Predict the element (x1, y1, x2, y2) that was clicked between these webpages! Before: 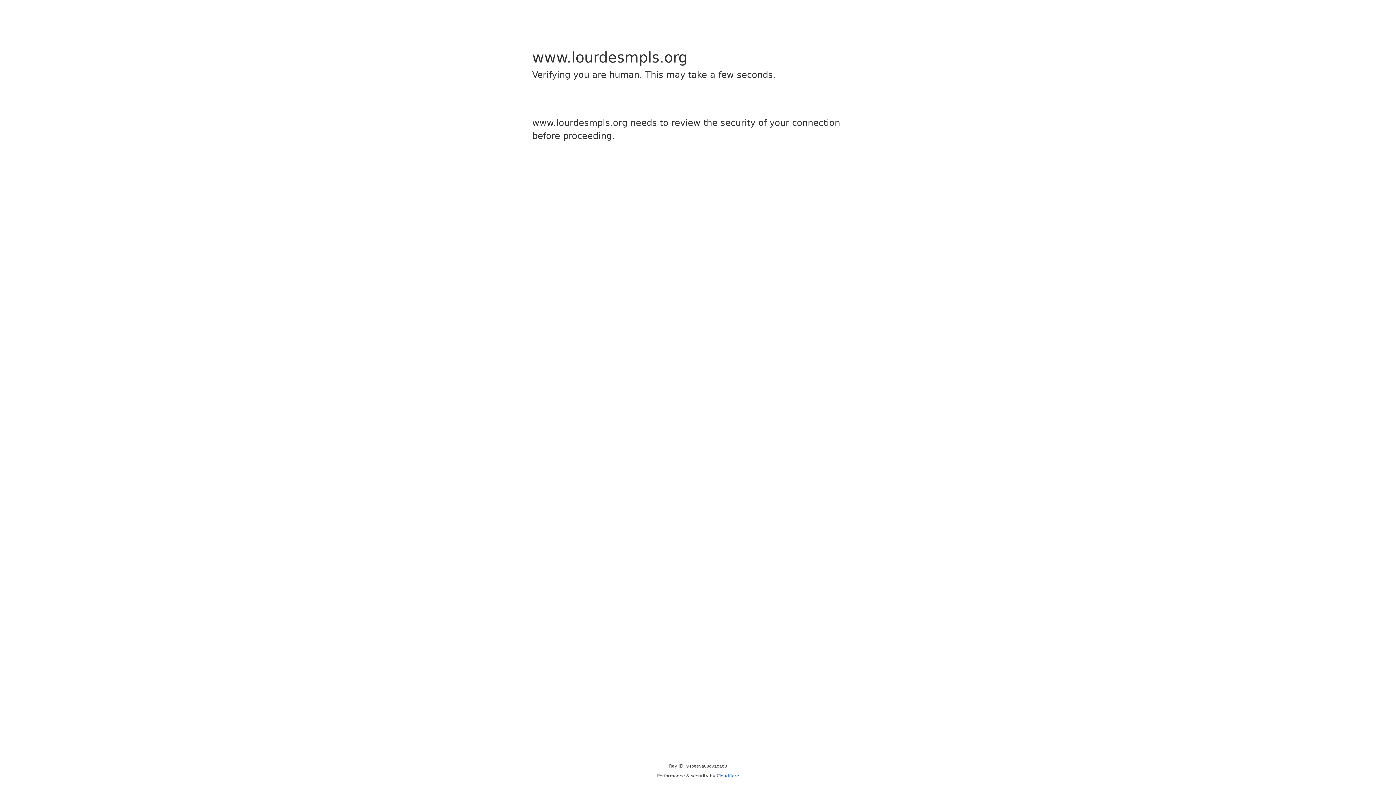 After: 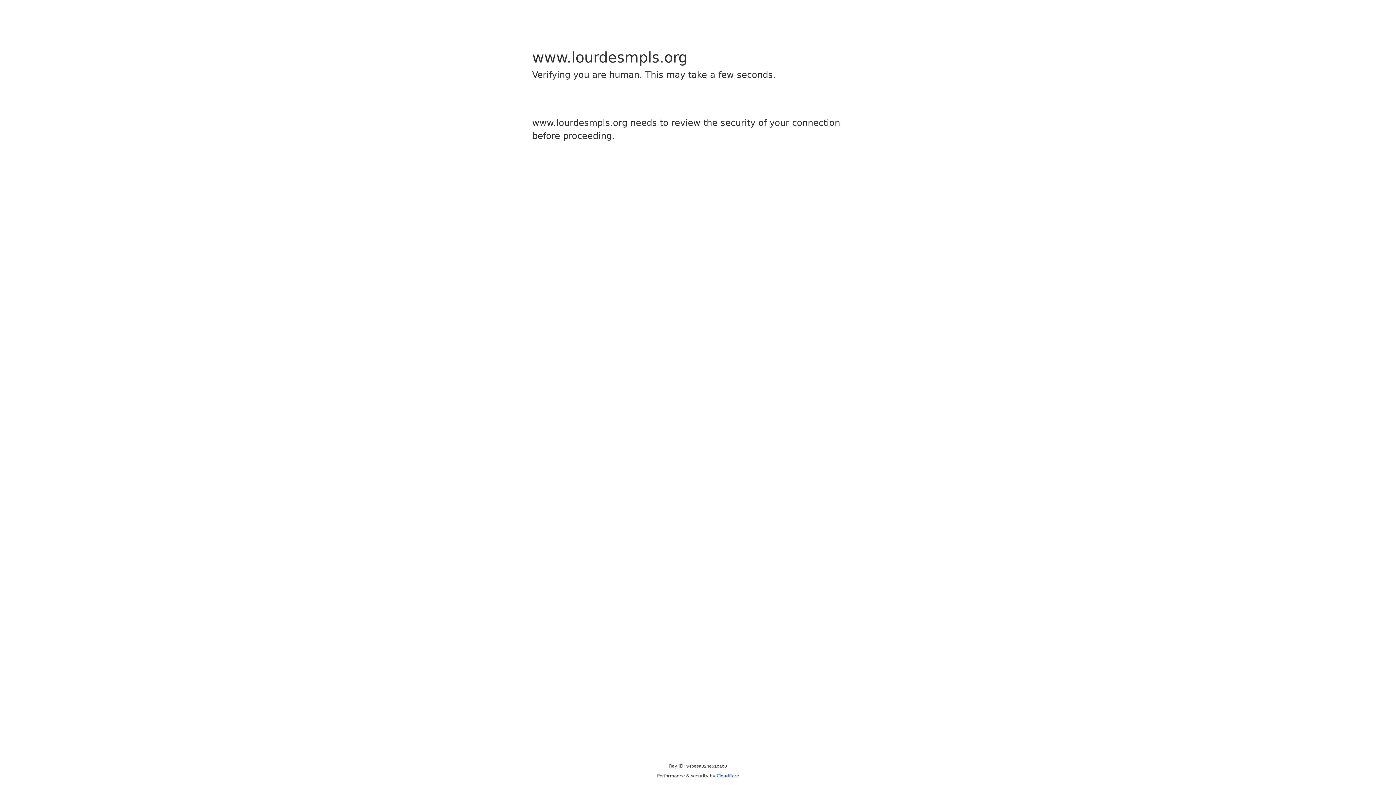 Action: label: Cloudflare bbox: (716, 773, 739, 778)